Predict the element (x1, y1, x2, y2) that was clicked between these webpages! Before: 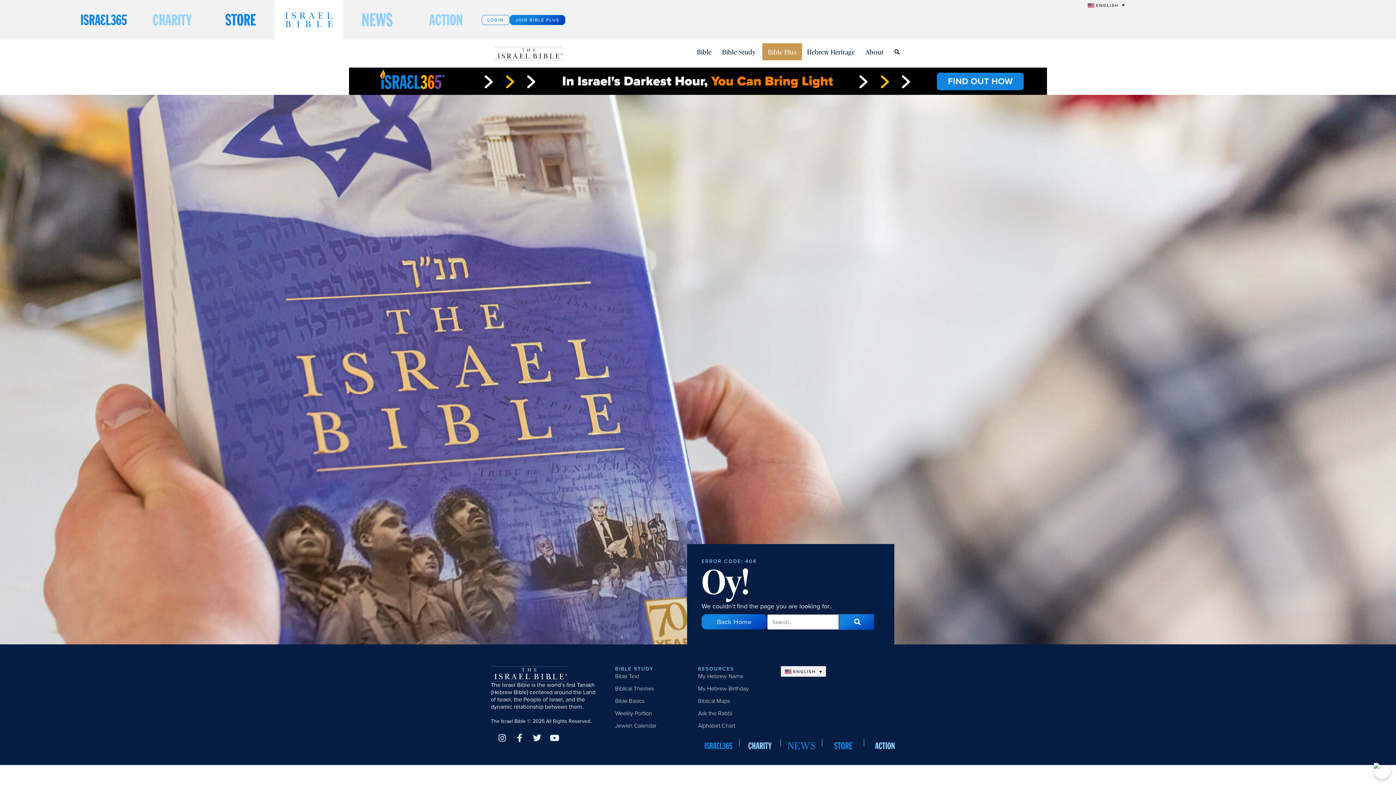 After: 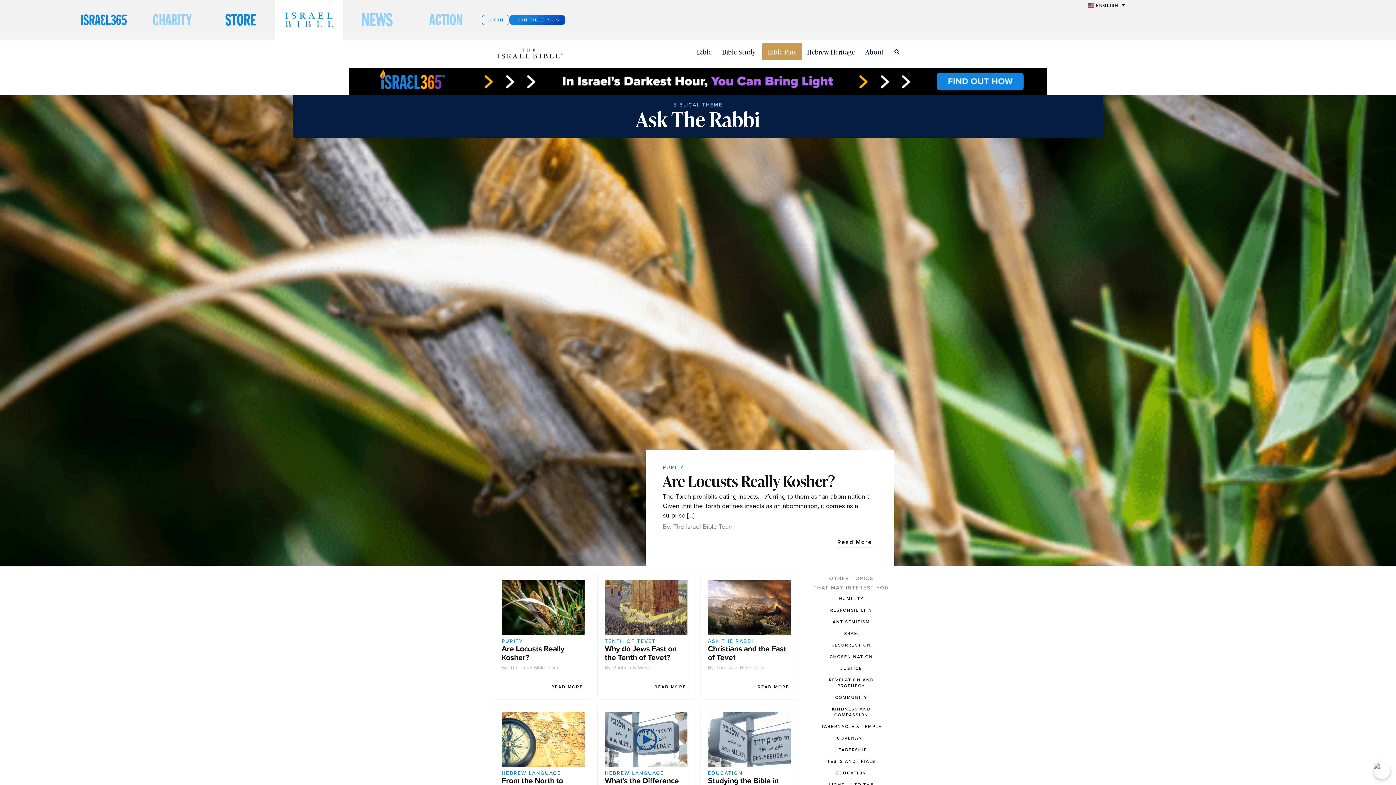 Action: bbox: (698, 709, 781, 718) label: Ask the Rabbi